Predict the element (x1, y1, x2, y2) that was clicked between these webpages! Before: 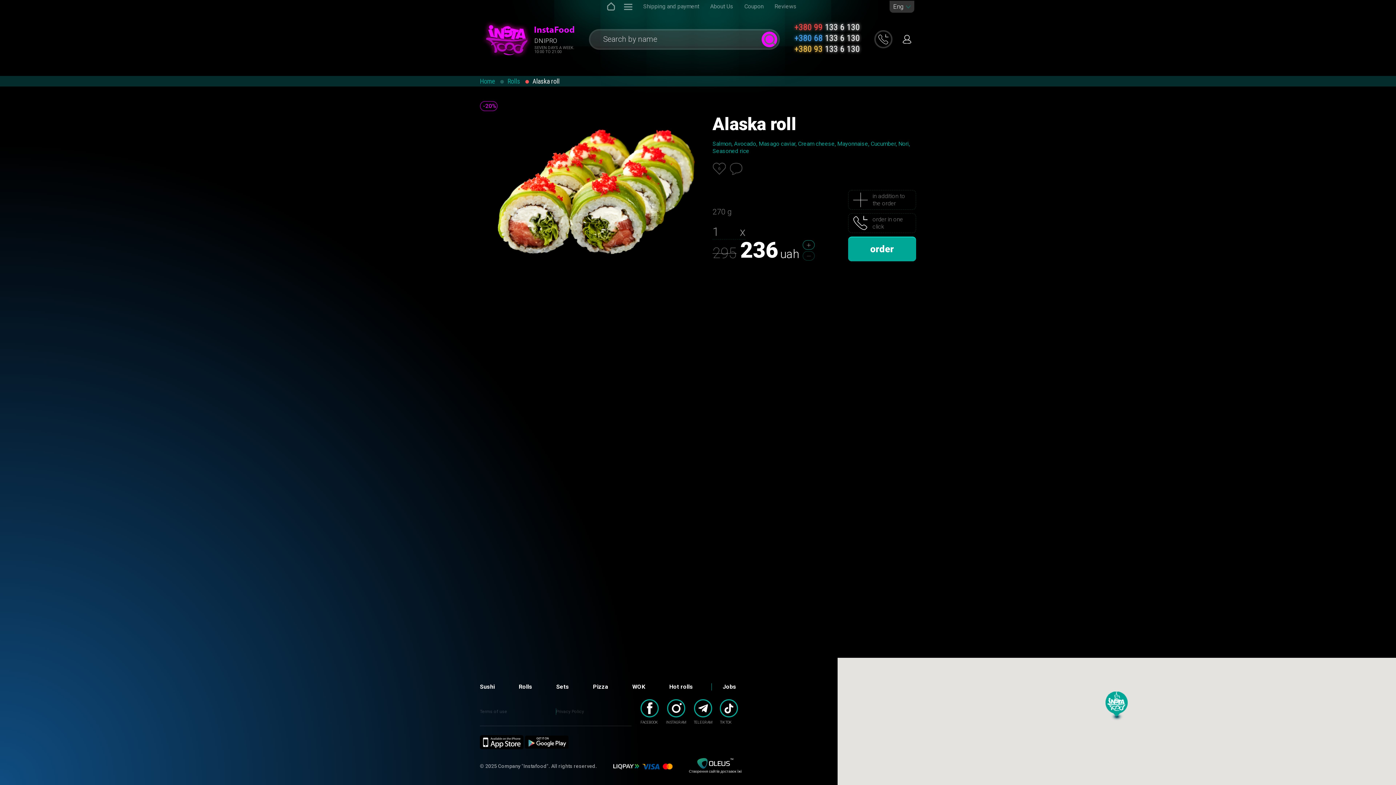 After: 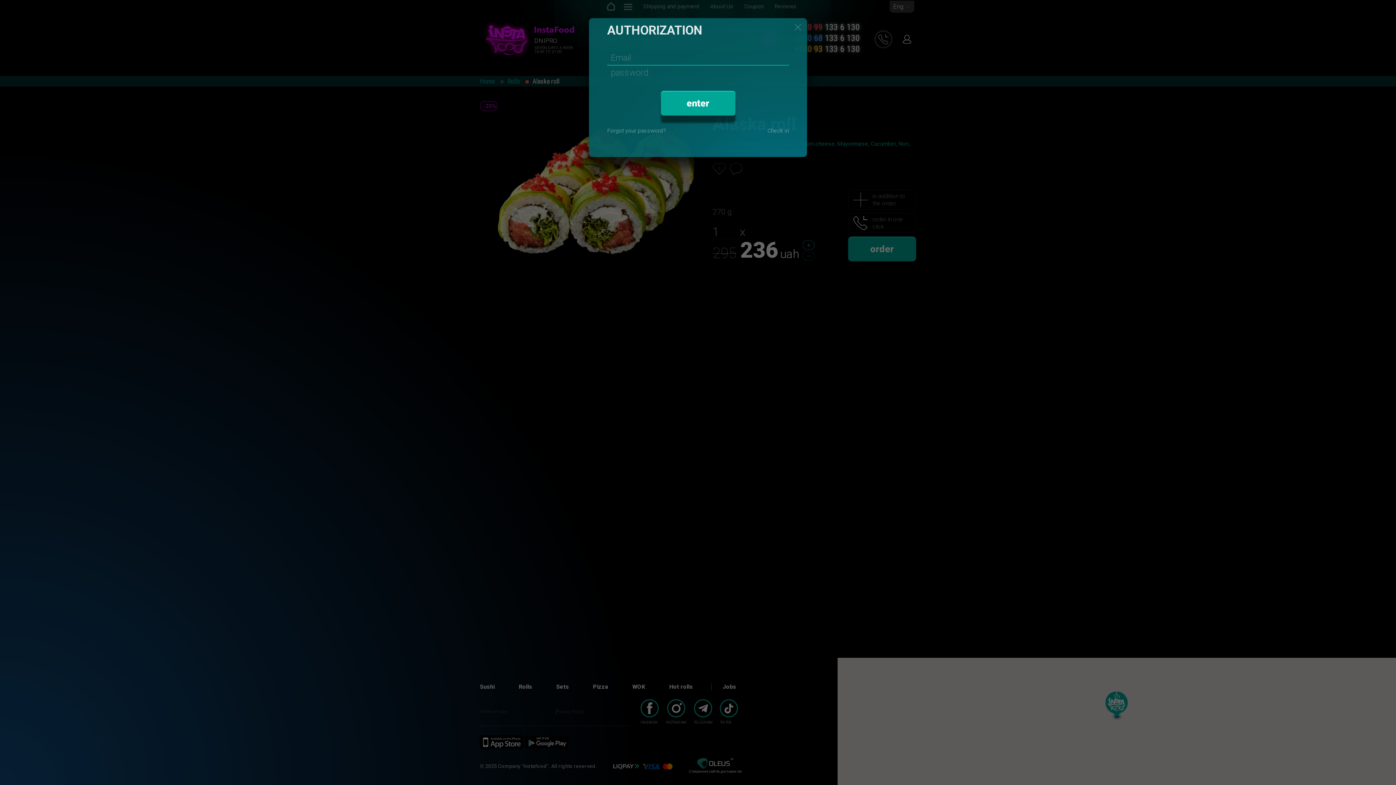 Action: bbox: (898, 30, 916, 48)